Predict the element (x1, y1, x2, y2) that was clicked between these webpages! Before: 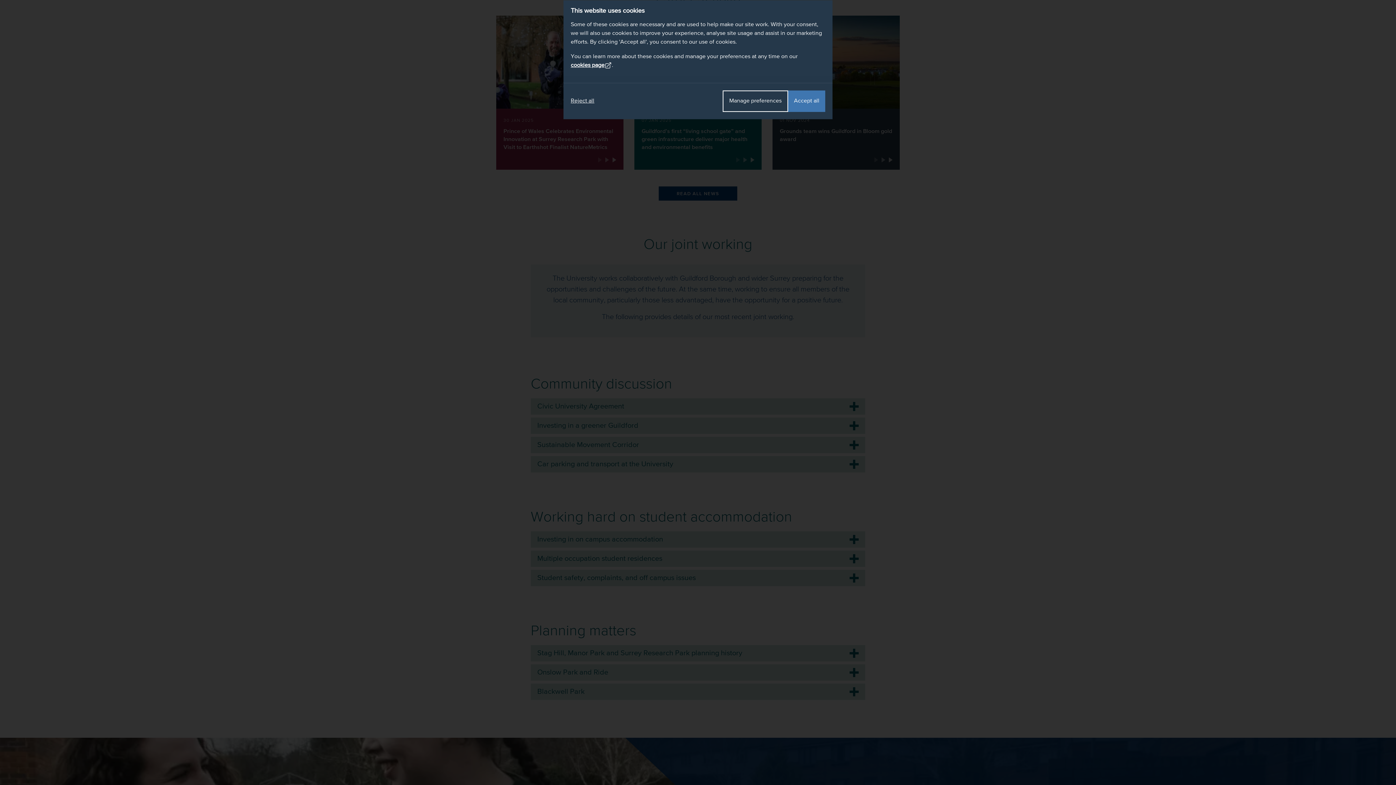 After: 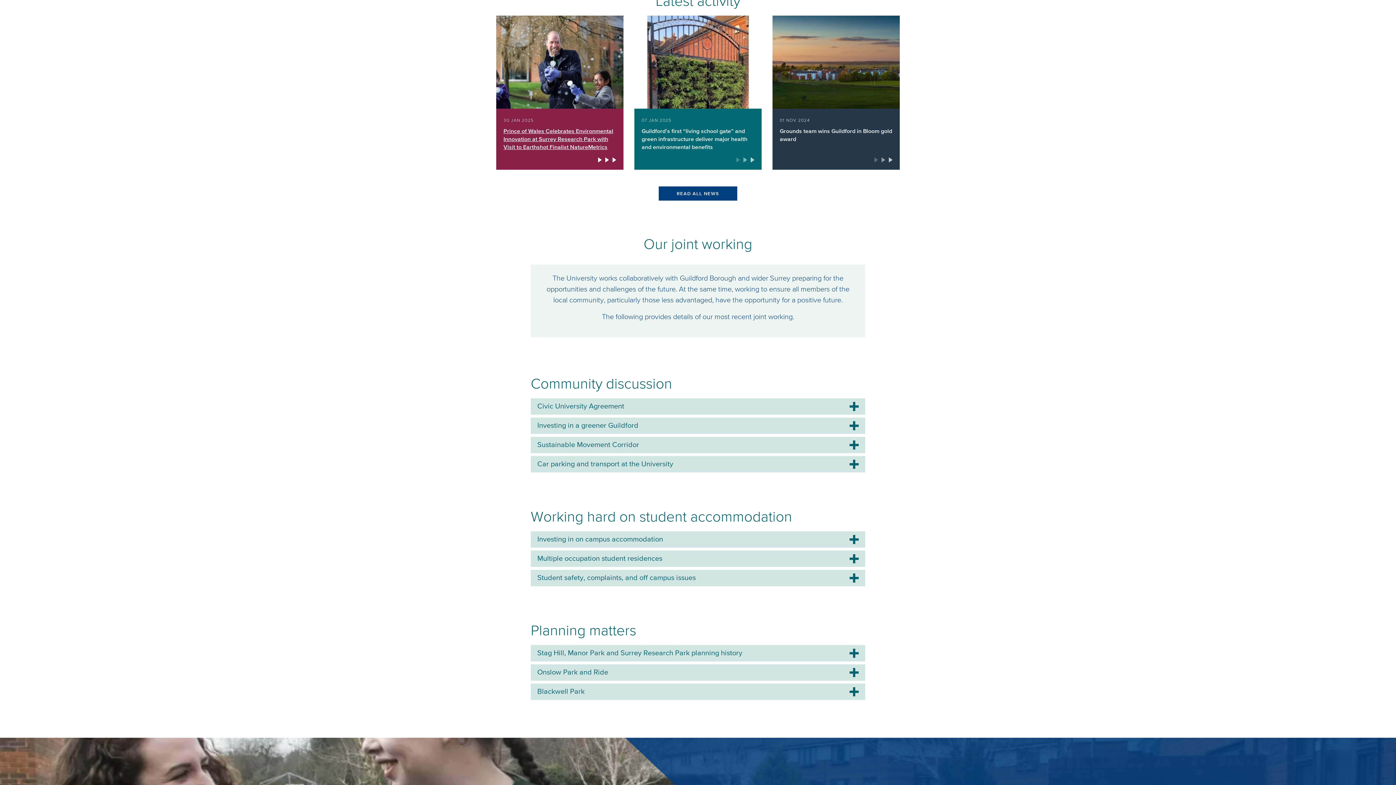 Action: label: Reject all bbox: (570, 90, 594, 111)